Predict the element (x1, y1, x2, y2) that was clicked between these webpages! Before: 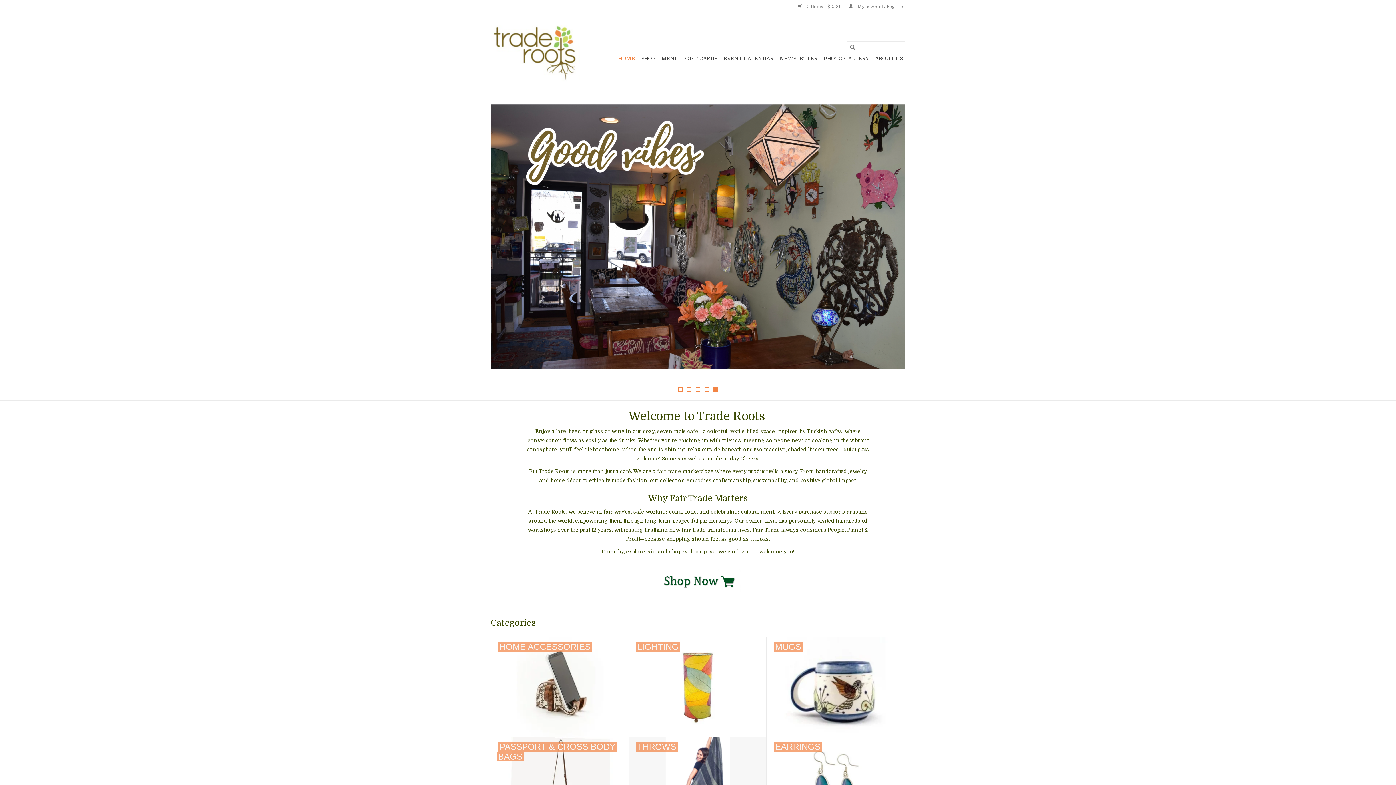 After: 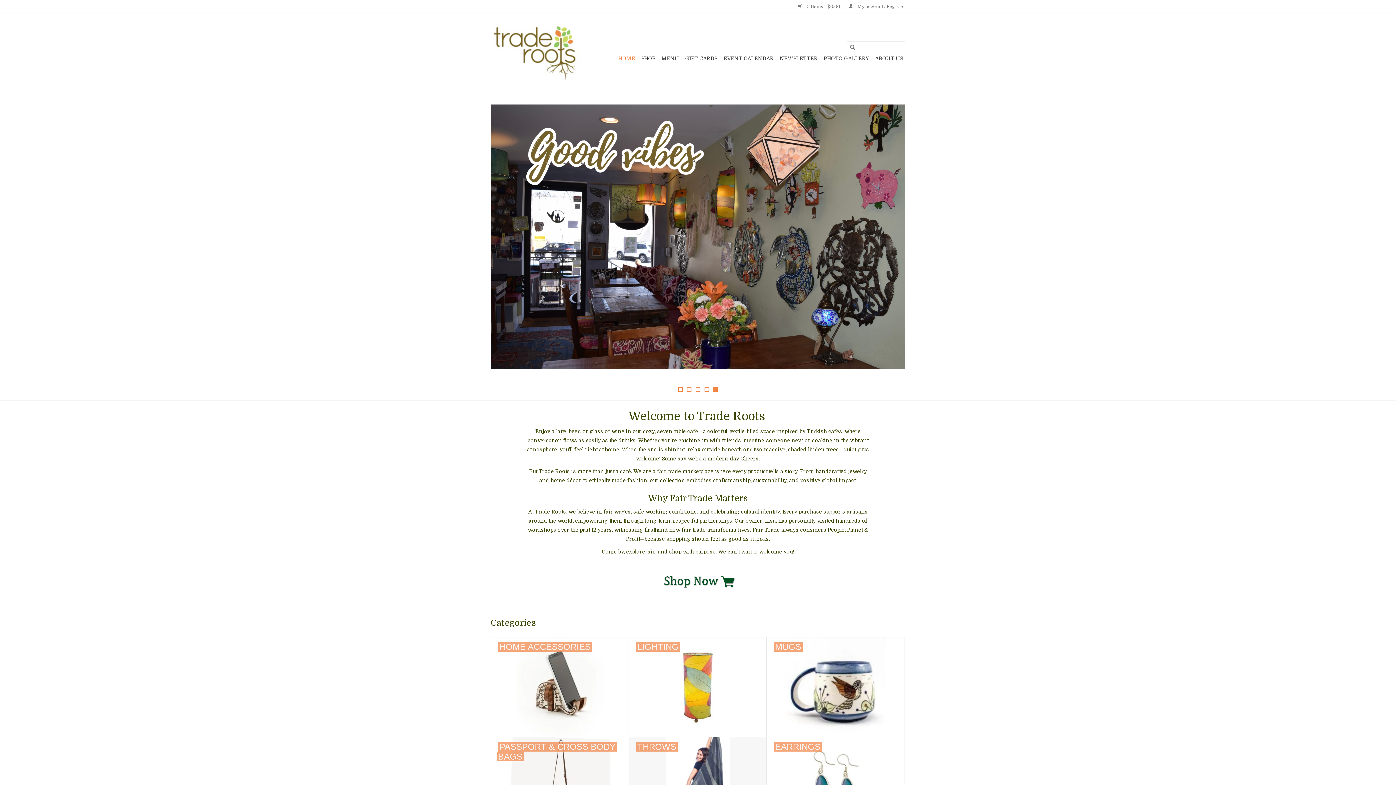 Action: bbox: (490, 24, 580, 81)